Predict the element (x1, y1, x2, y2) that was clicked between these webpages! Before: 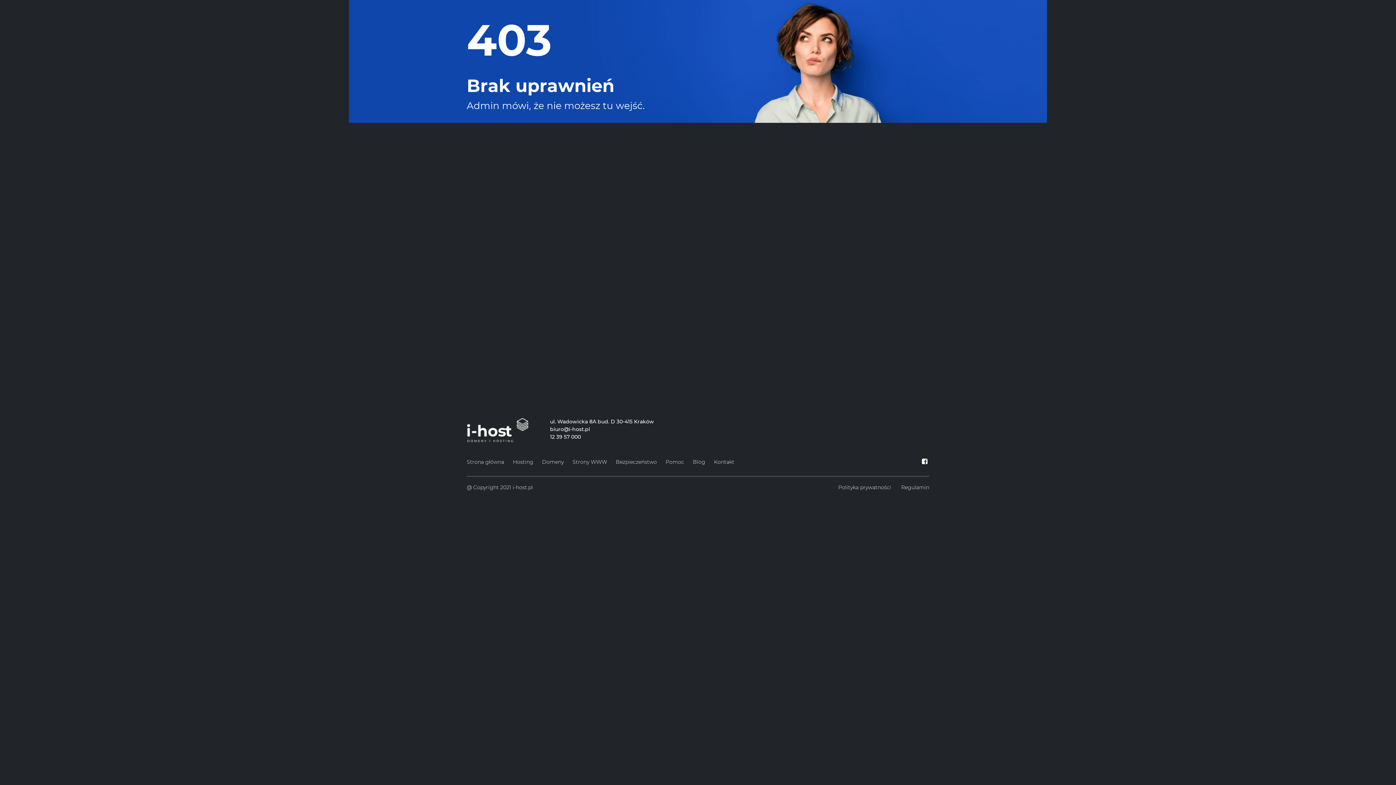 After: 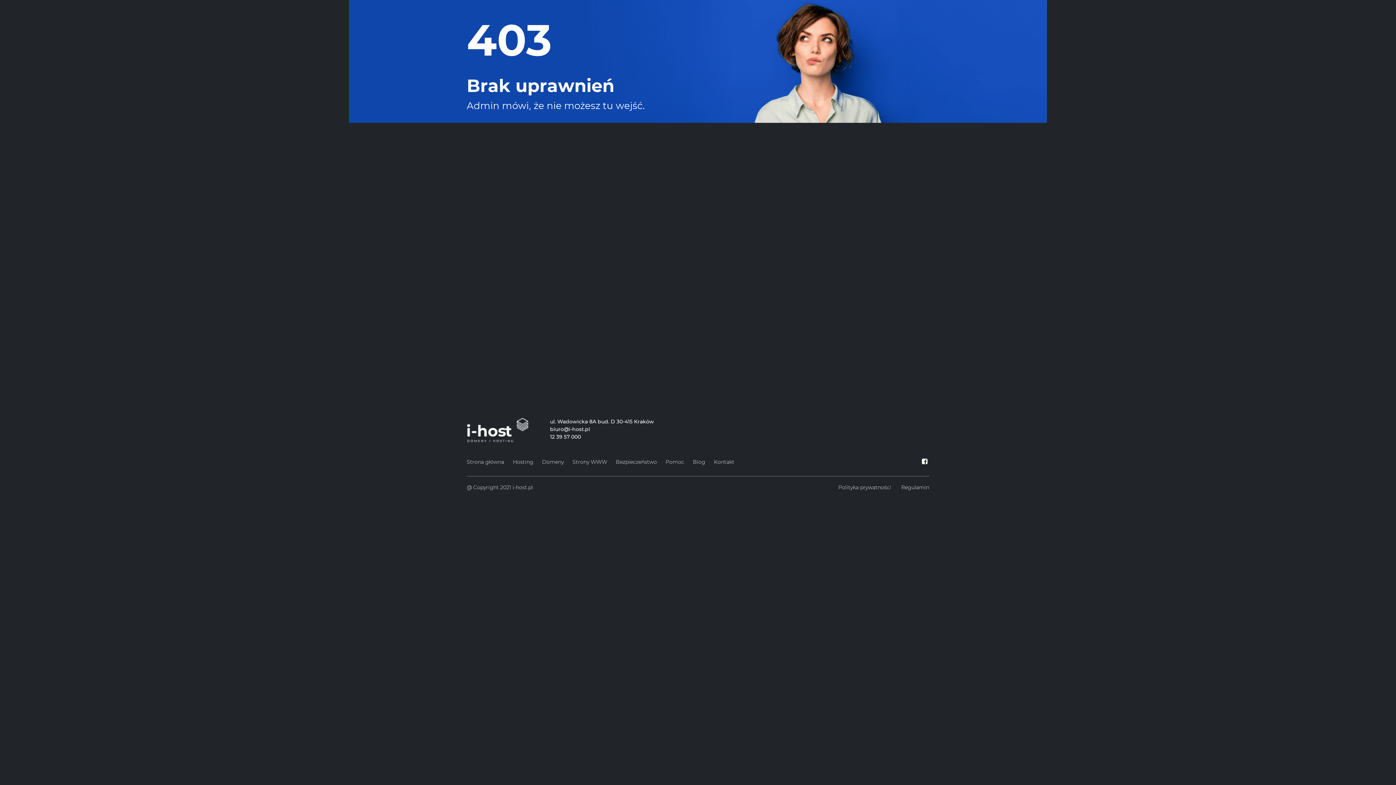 Action: bbox: (920, 458, 929, 465)